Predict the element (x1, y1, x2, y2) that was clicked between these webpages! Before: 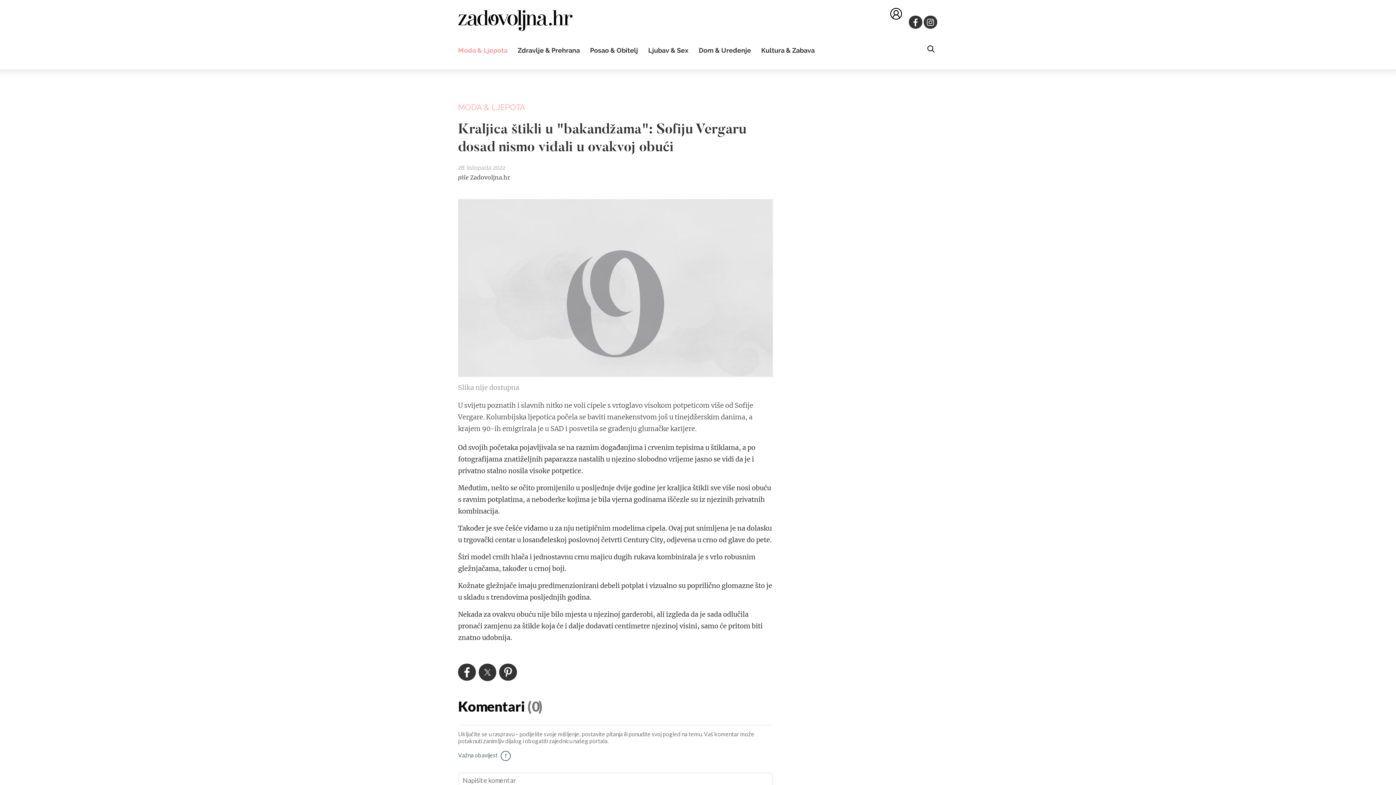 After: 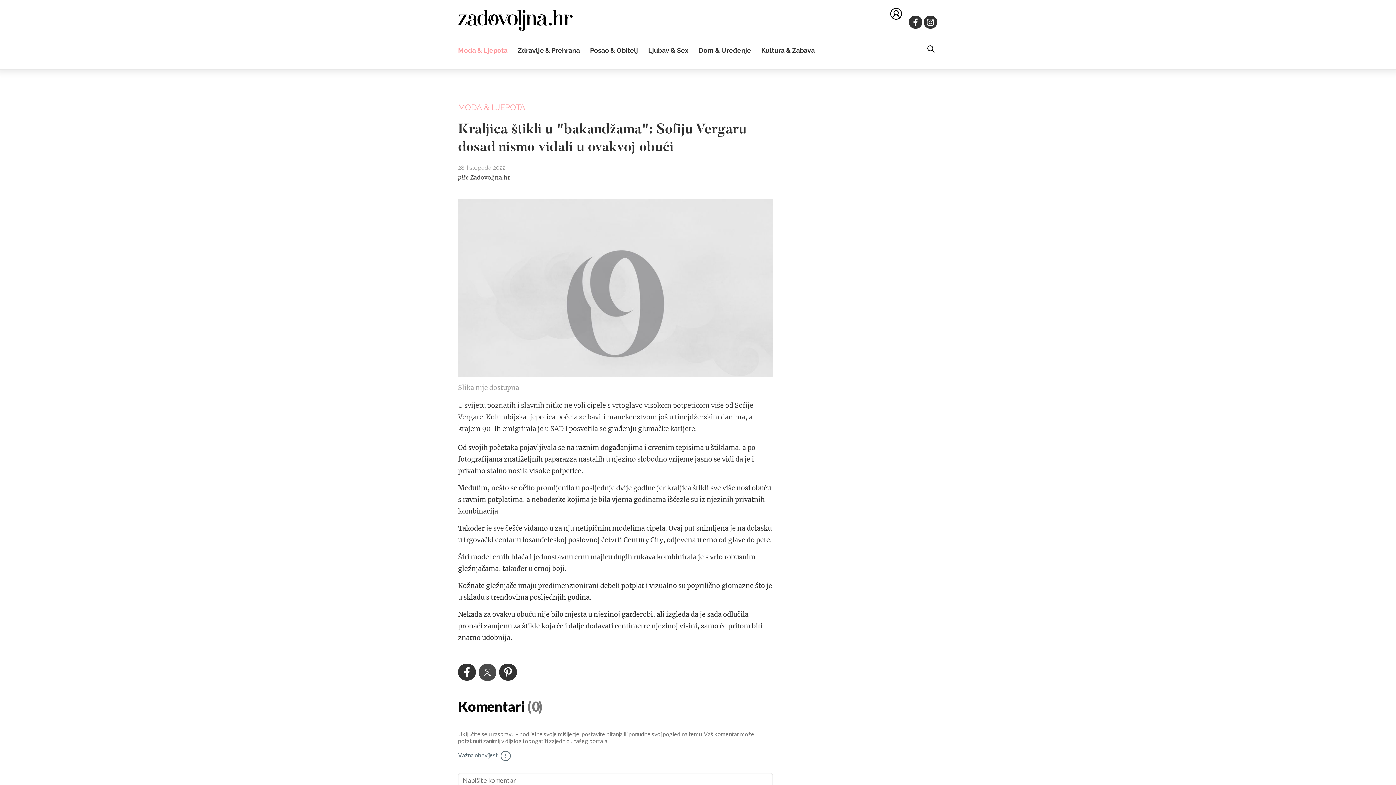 Action: bbox: (478, 664, 496, 681)